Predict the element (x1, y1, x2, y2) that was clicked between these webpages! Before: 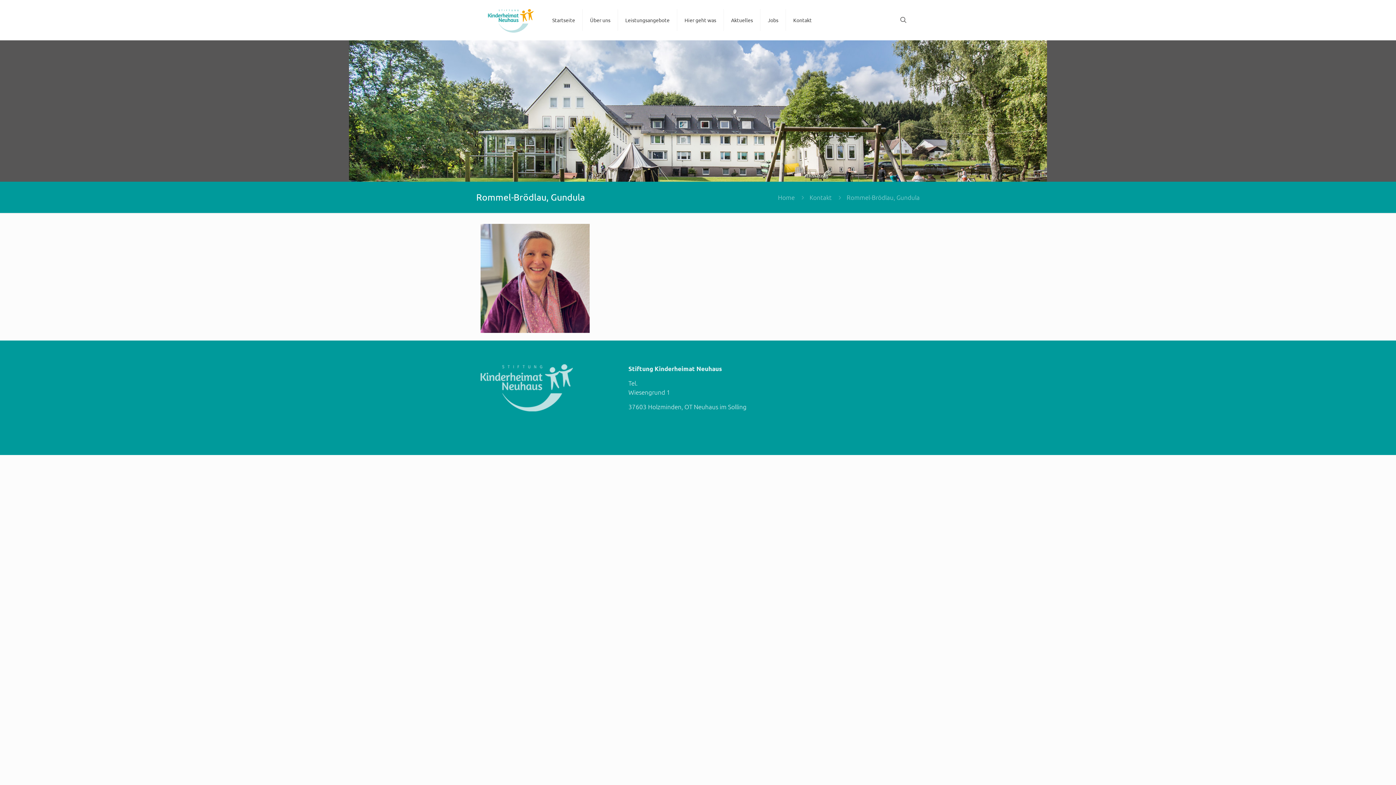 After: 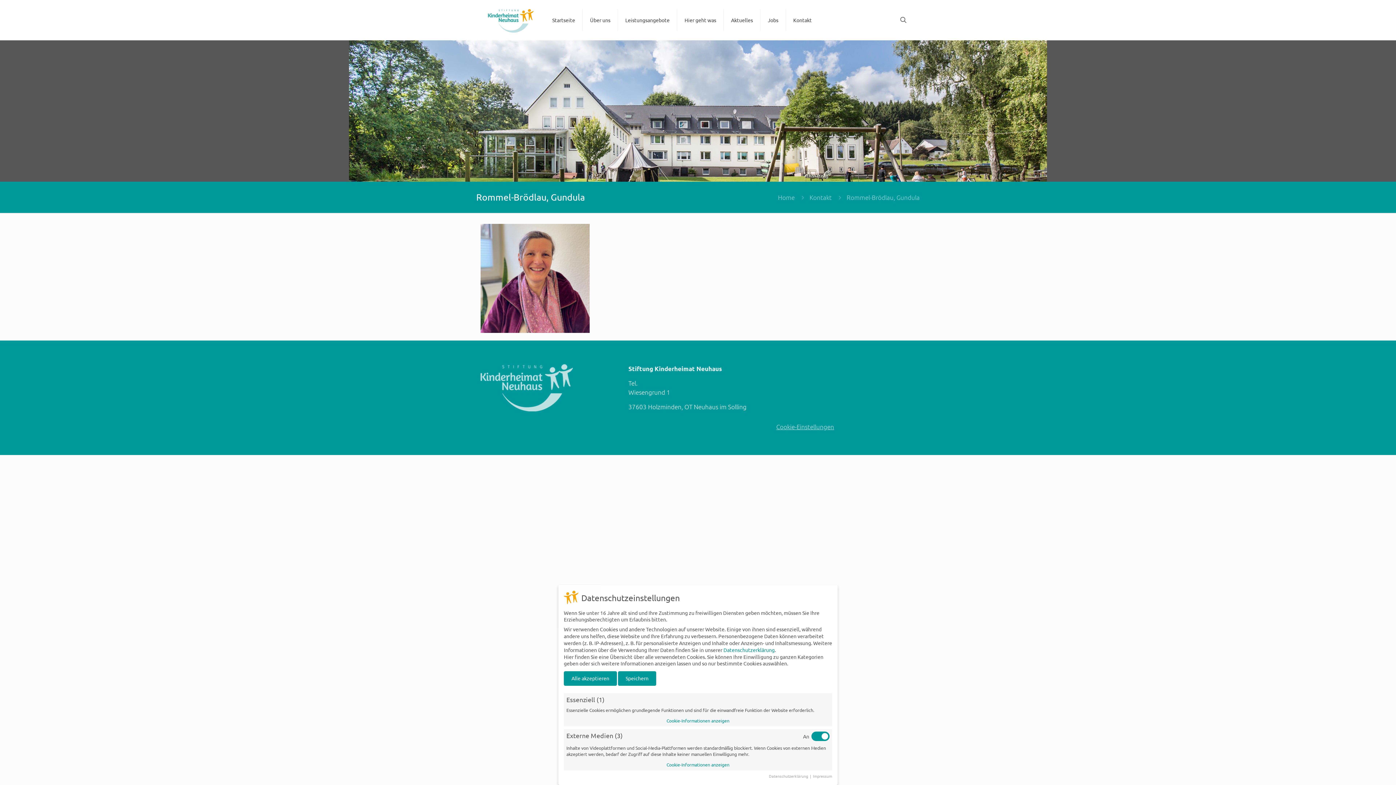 Action: bbox: (776, 422, 834, 430) label: Cookie-Einstellungen